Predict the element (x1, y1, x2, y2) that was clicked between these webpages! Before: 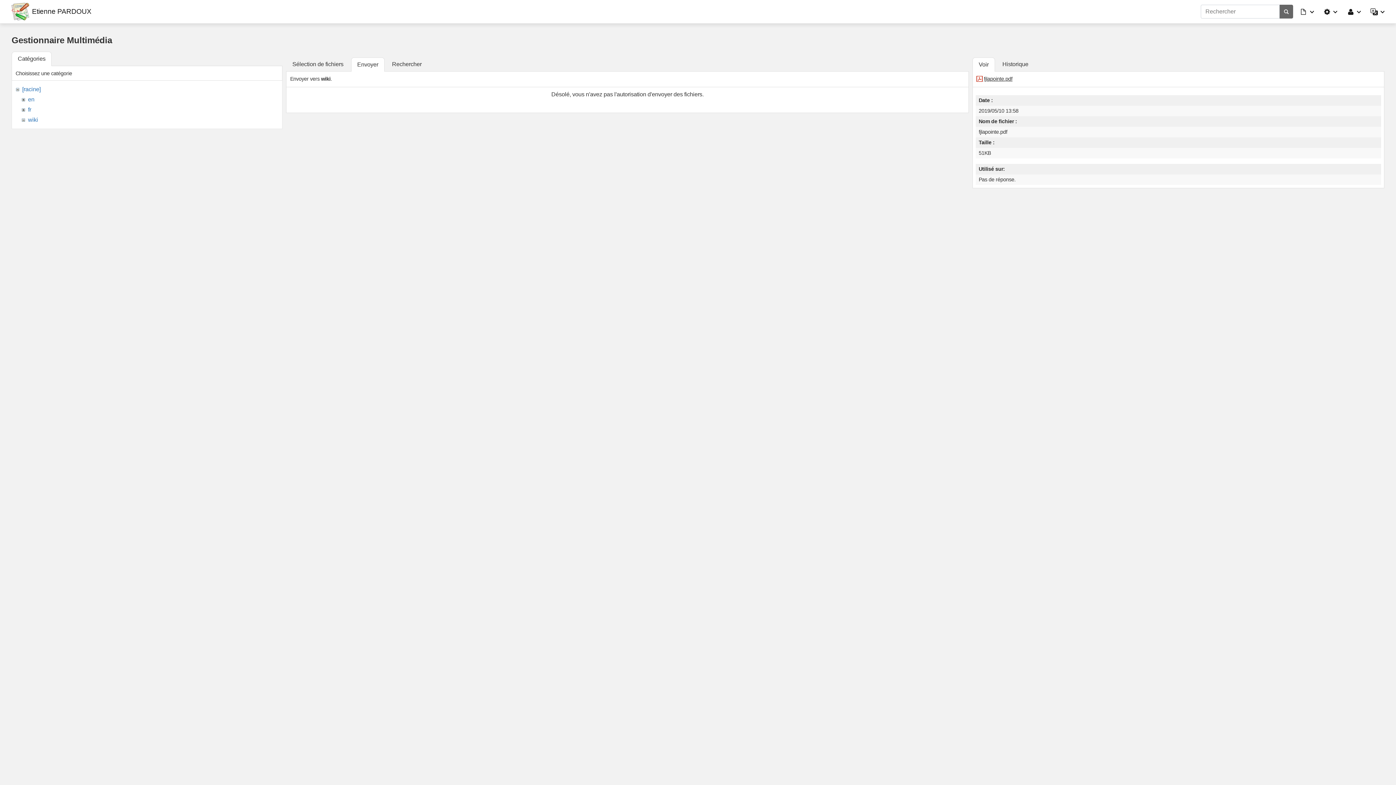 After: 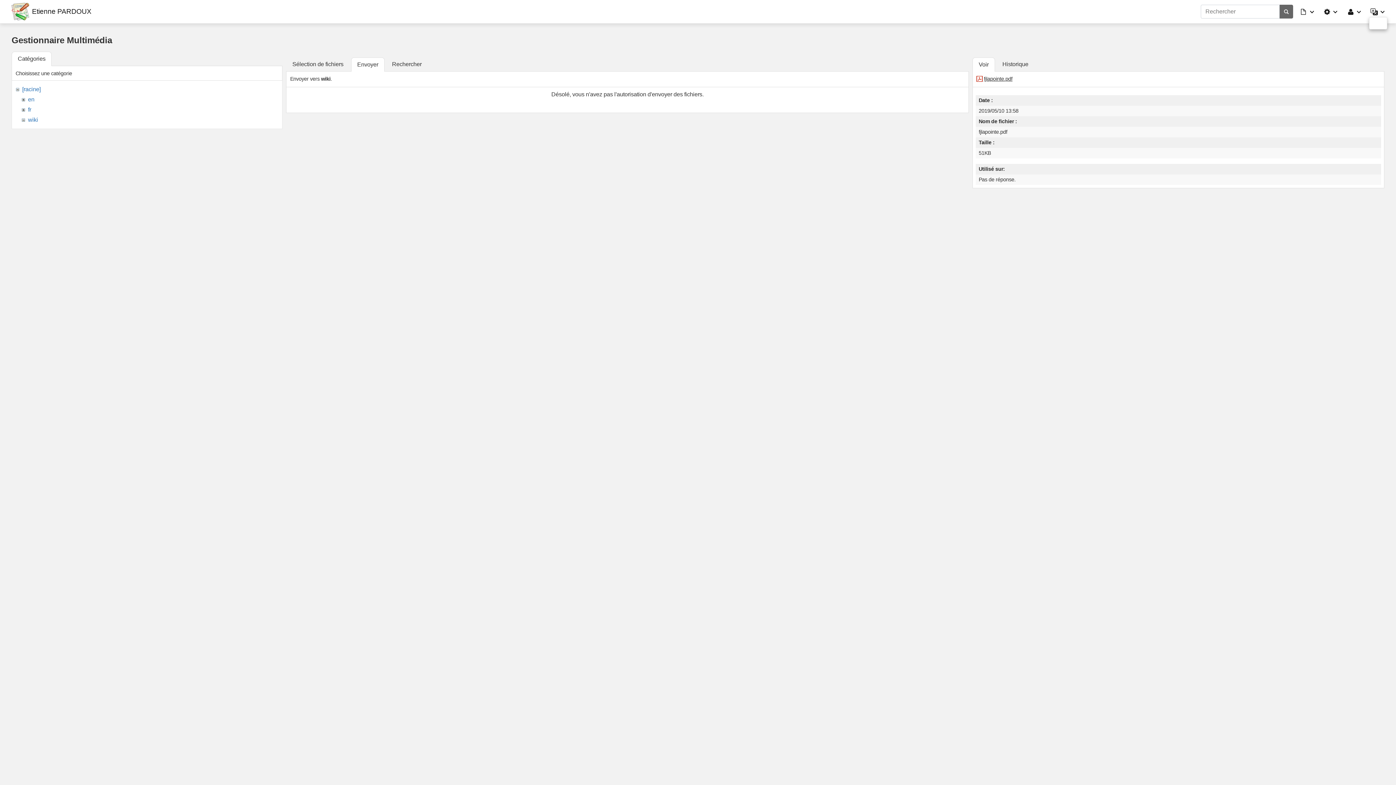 Action: bbox: (1371, 6, 1386, 17)